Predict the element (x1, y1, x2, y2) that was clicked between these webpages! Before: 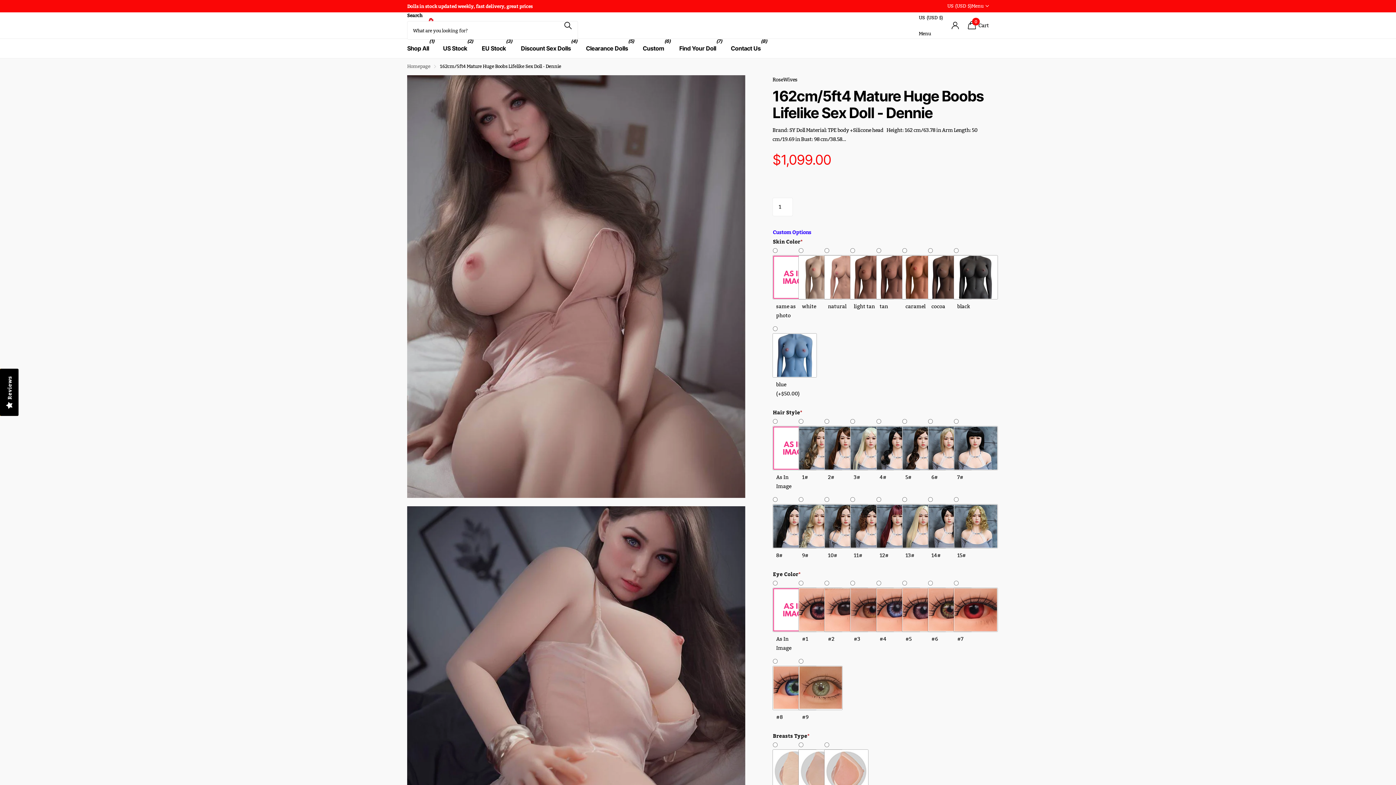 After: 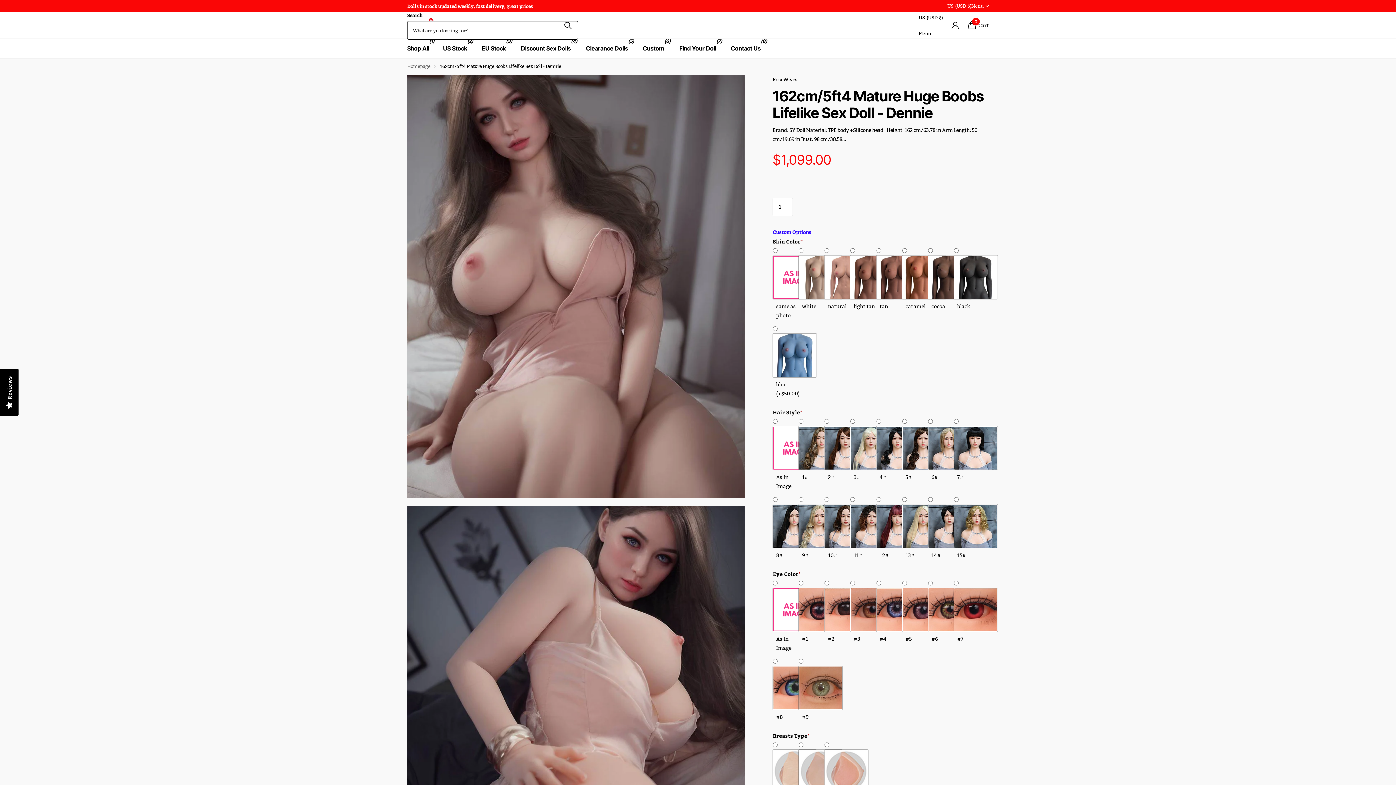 Action: bbox: (558, 11, 578, 39) label: Zoeken